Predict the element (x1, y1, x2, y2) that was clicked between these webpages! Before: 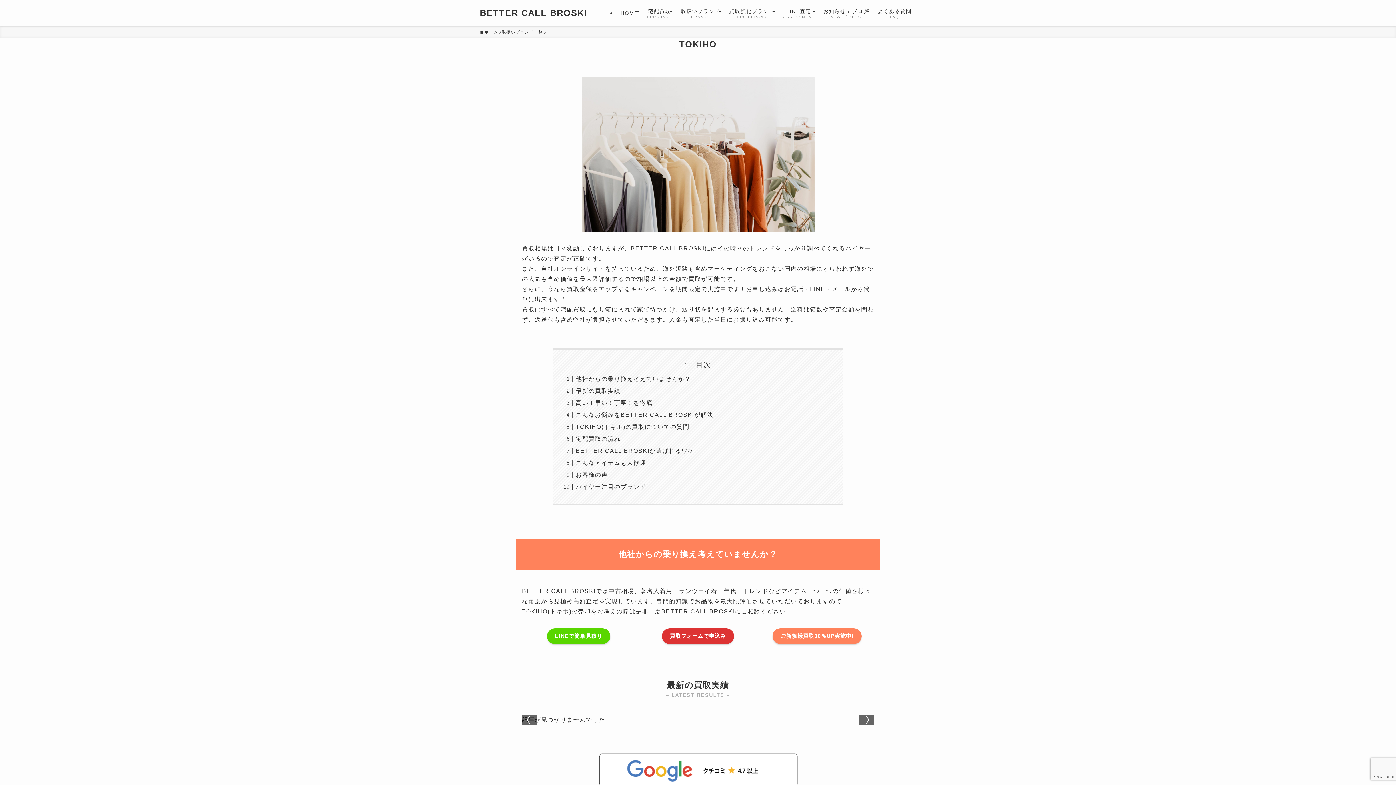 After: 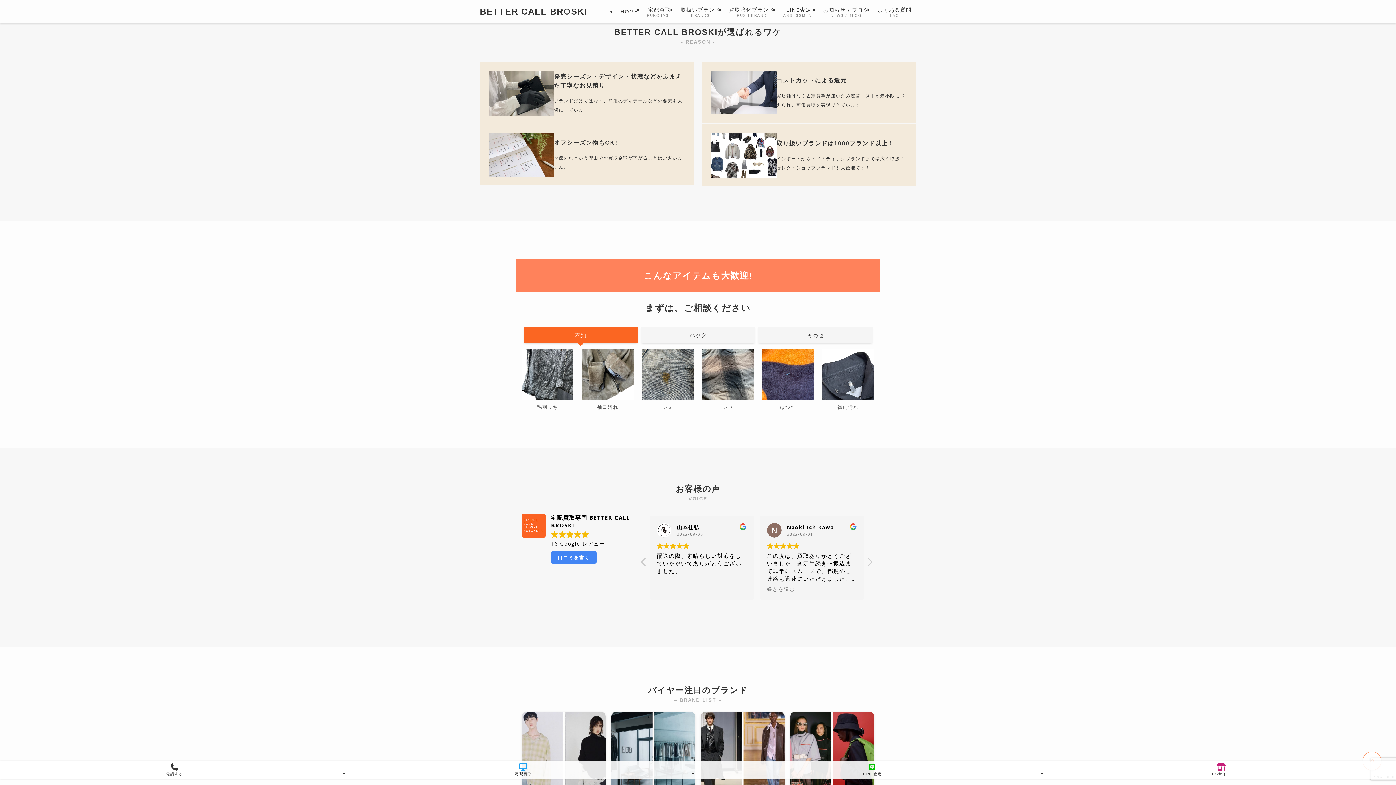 Action: bbox: (576, 448, 694, 454) label: BETTER CALL BROSKIが選ばれるワケ